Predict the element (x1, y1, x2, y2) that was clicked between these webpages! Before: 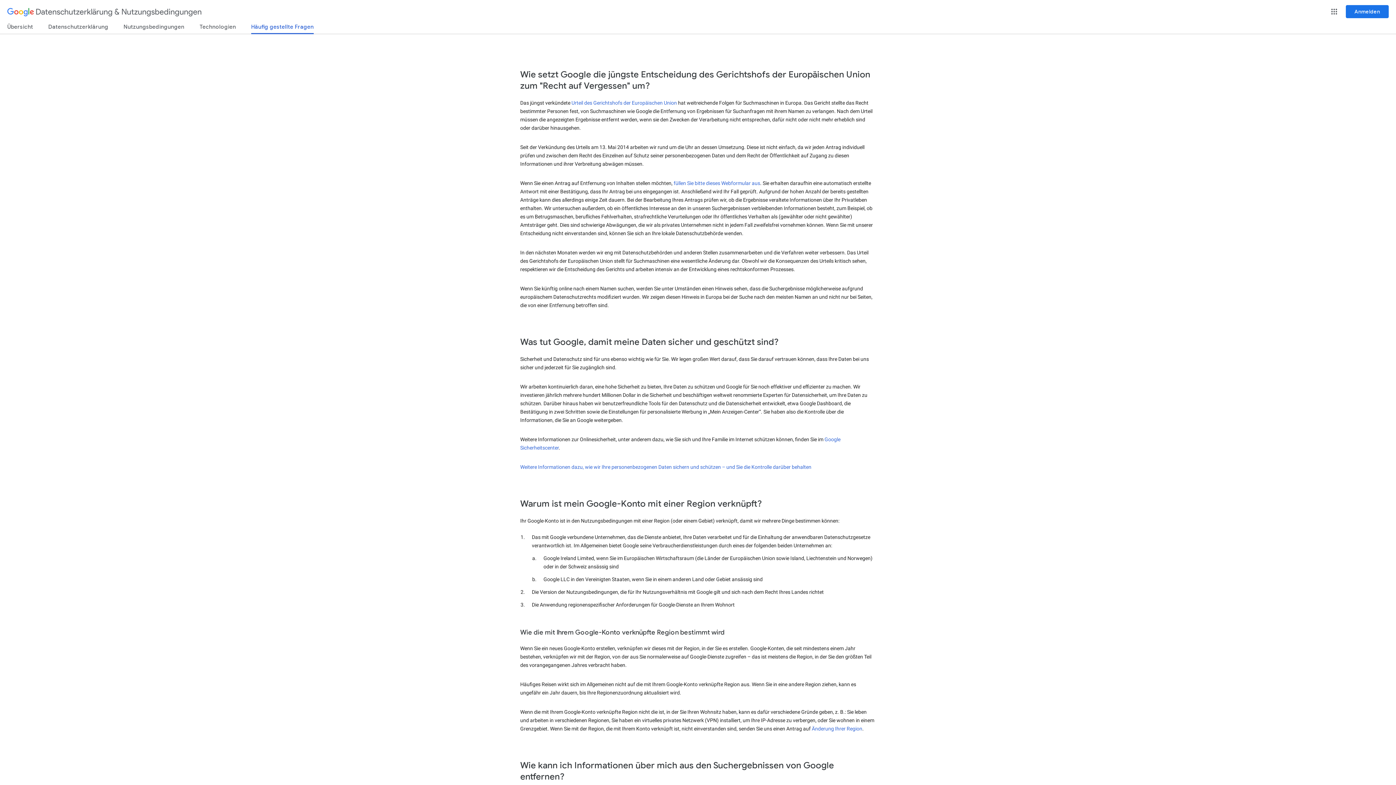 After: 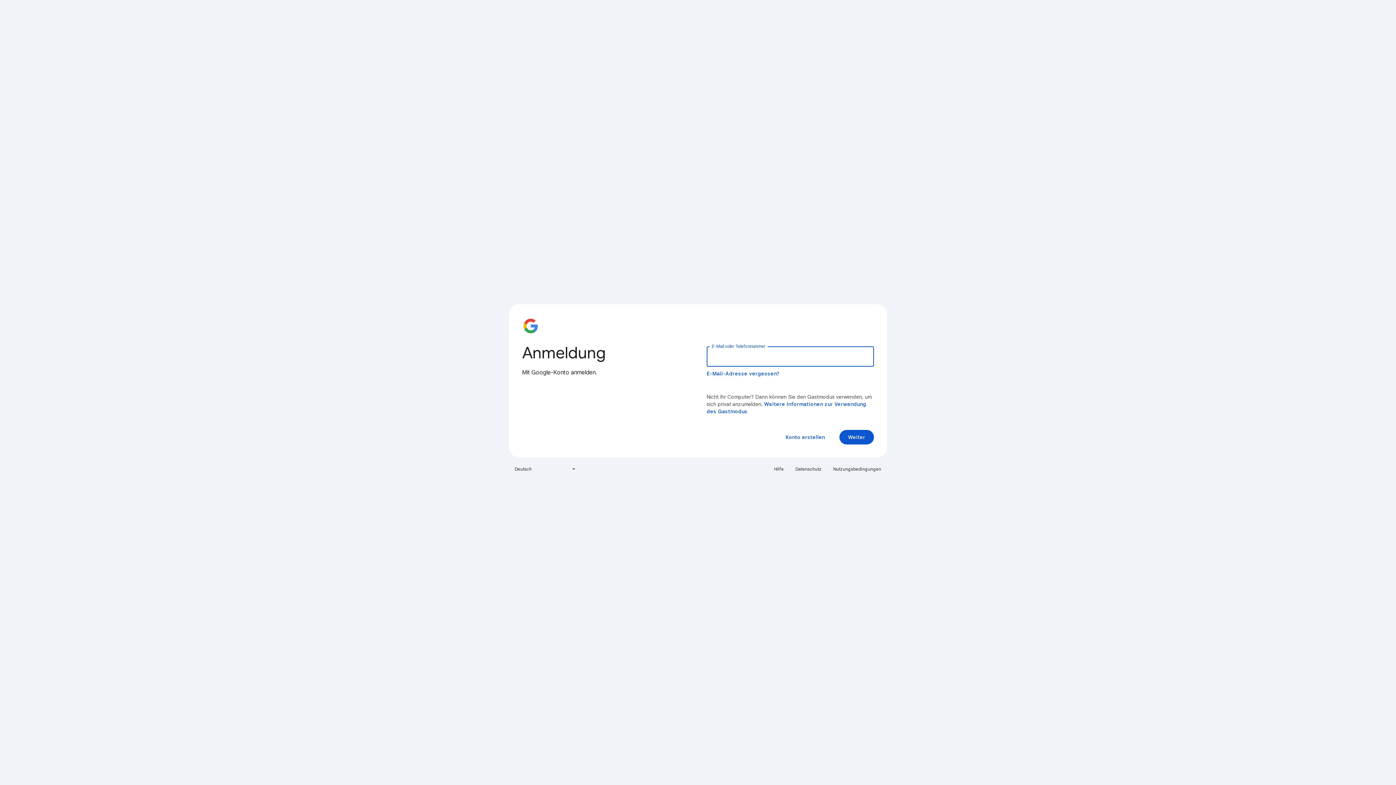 Action: bbox: (812, 726, 862, 732) label: Änderung Ihrer Region